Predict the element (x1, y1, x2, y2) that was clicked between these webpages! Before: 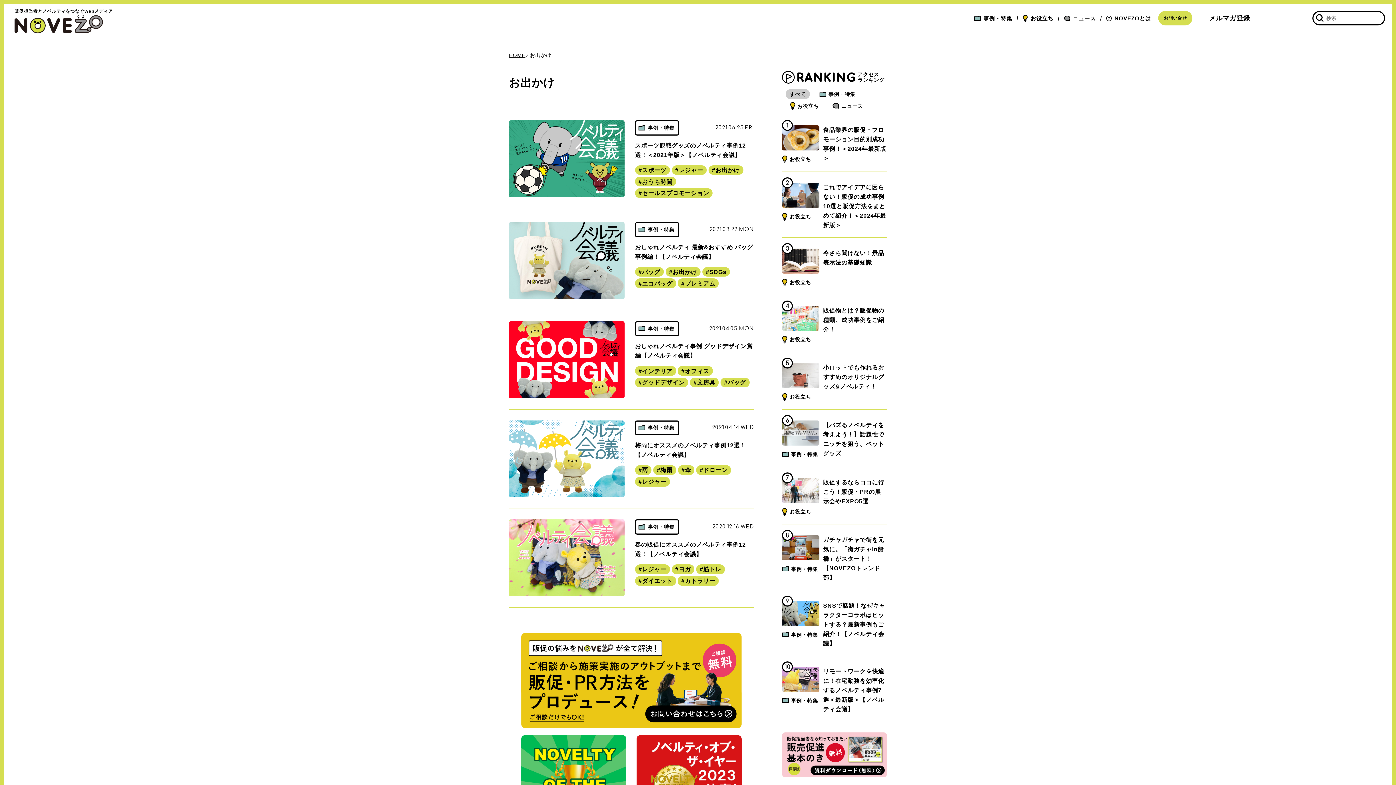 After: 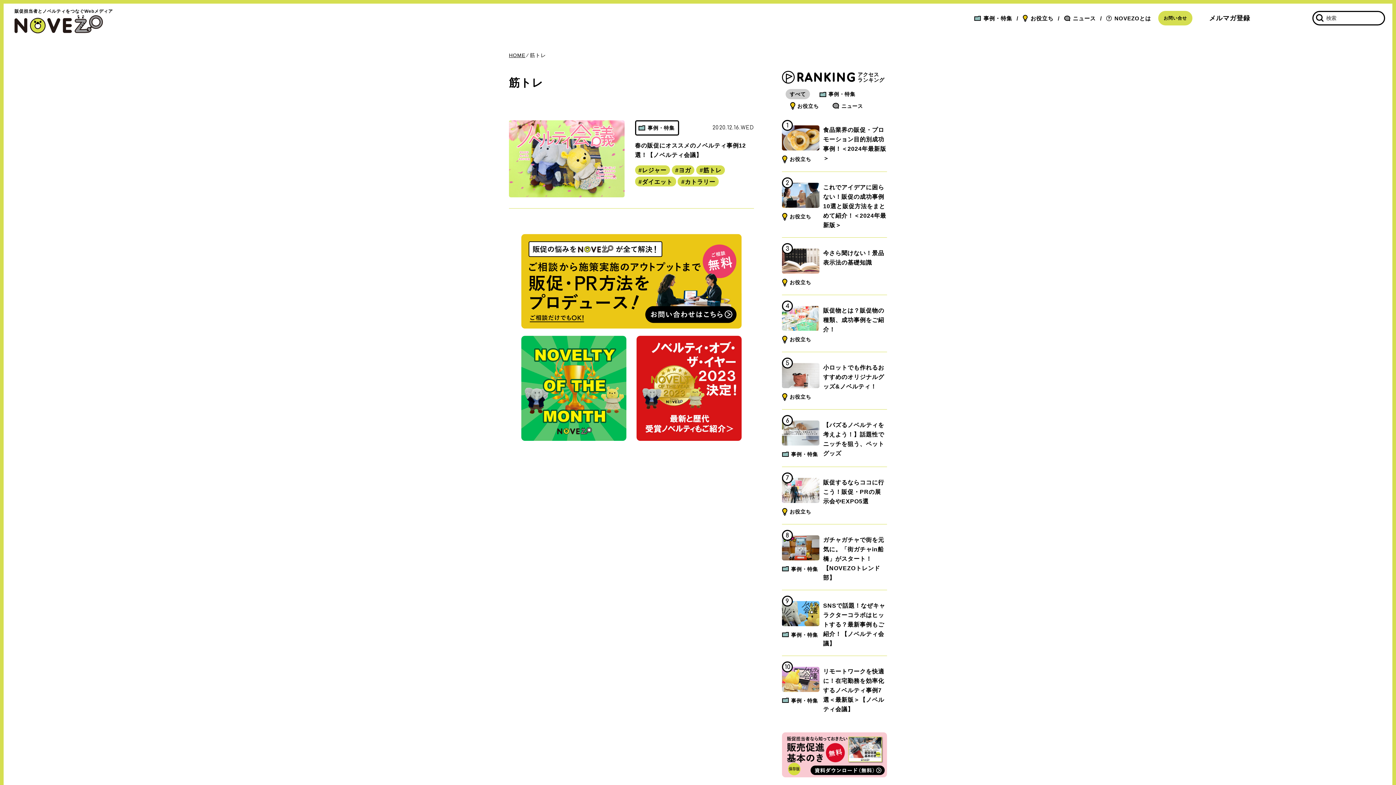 Action: label: 筋トレ bbox: (696, 564, 725, 574)